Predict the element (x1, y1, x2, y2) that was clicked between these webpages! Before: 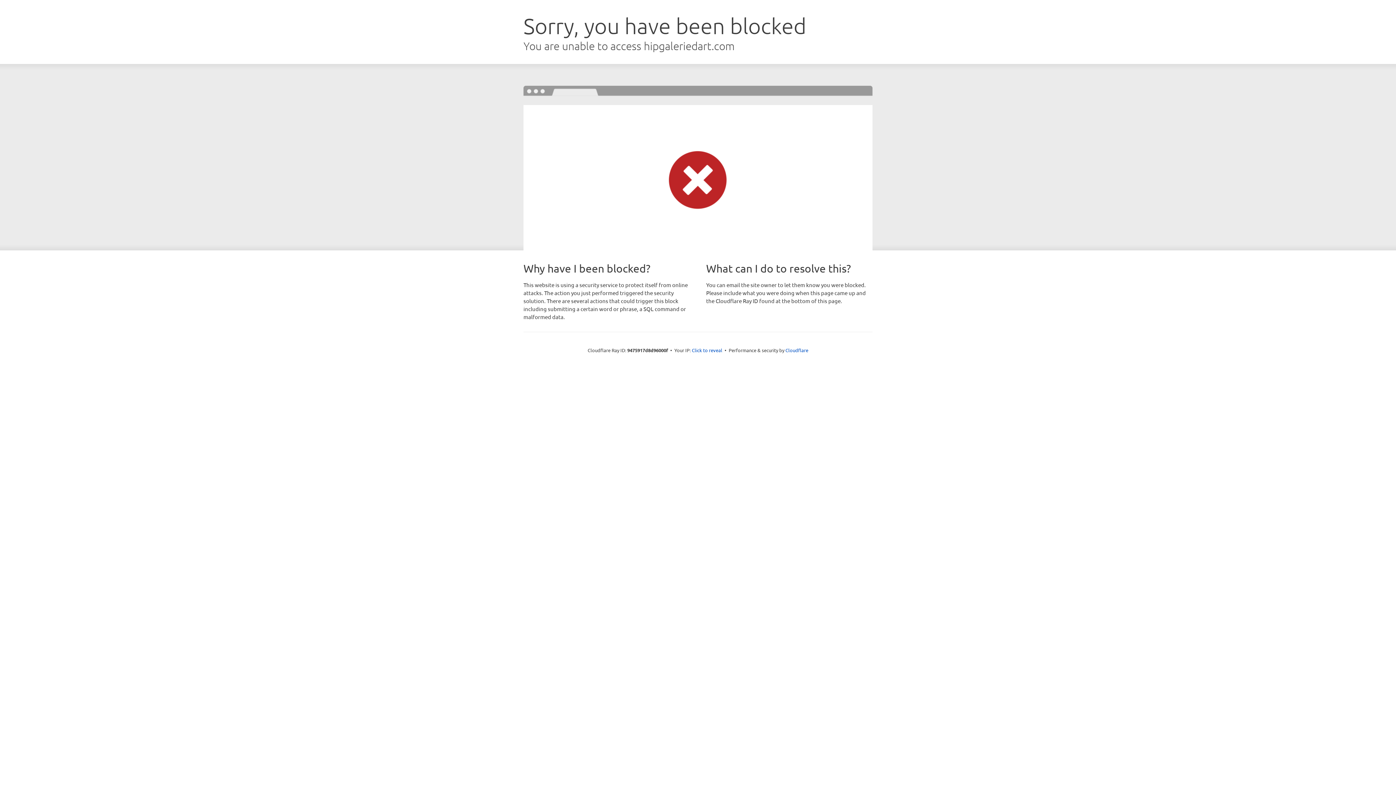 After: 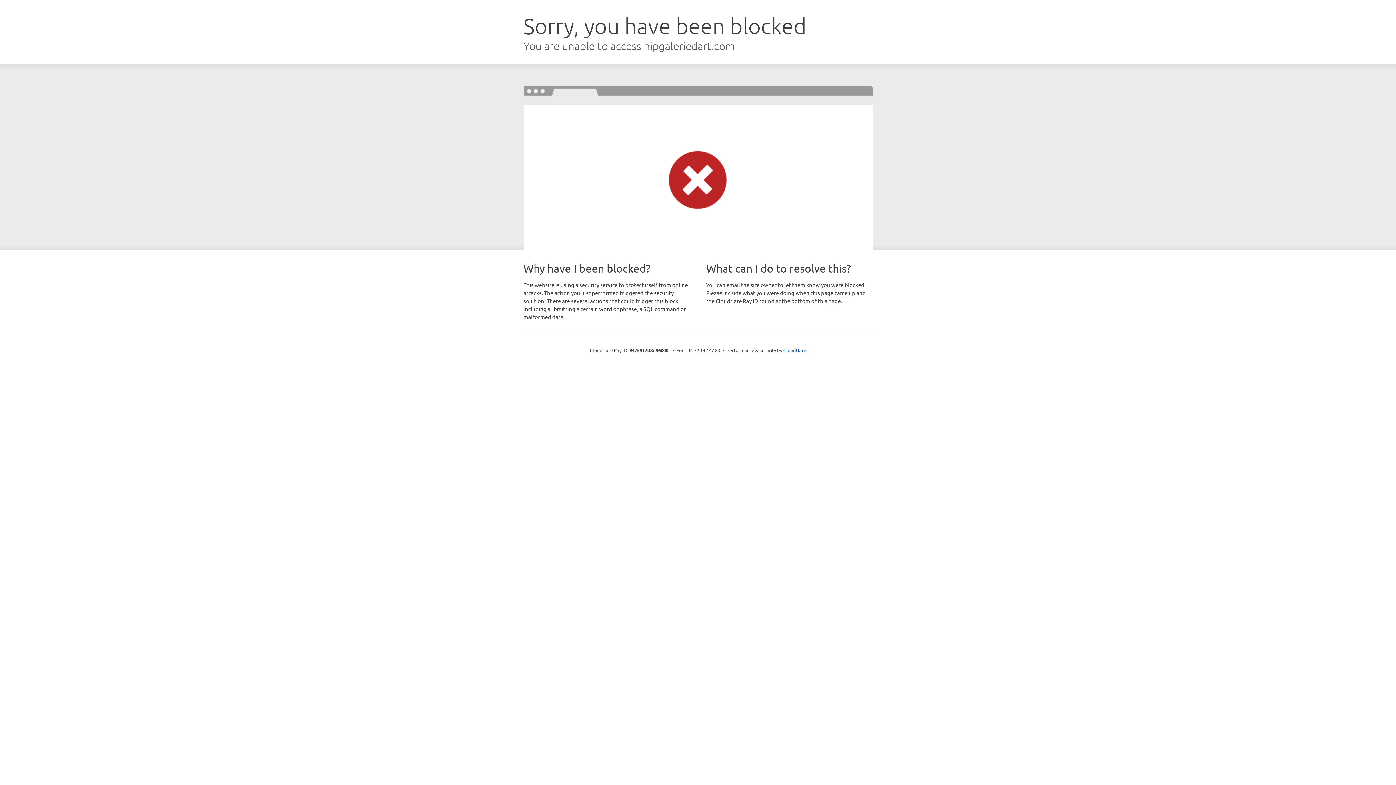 Action: bbox: (692, 346, 722, 353) label: Click to reveal